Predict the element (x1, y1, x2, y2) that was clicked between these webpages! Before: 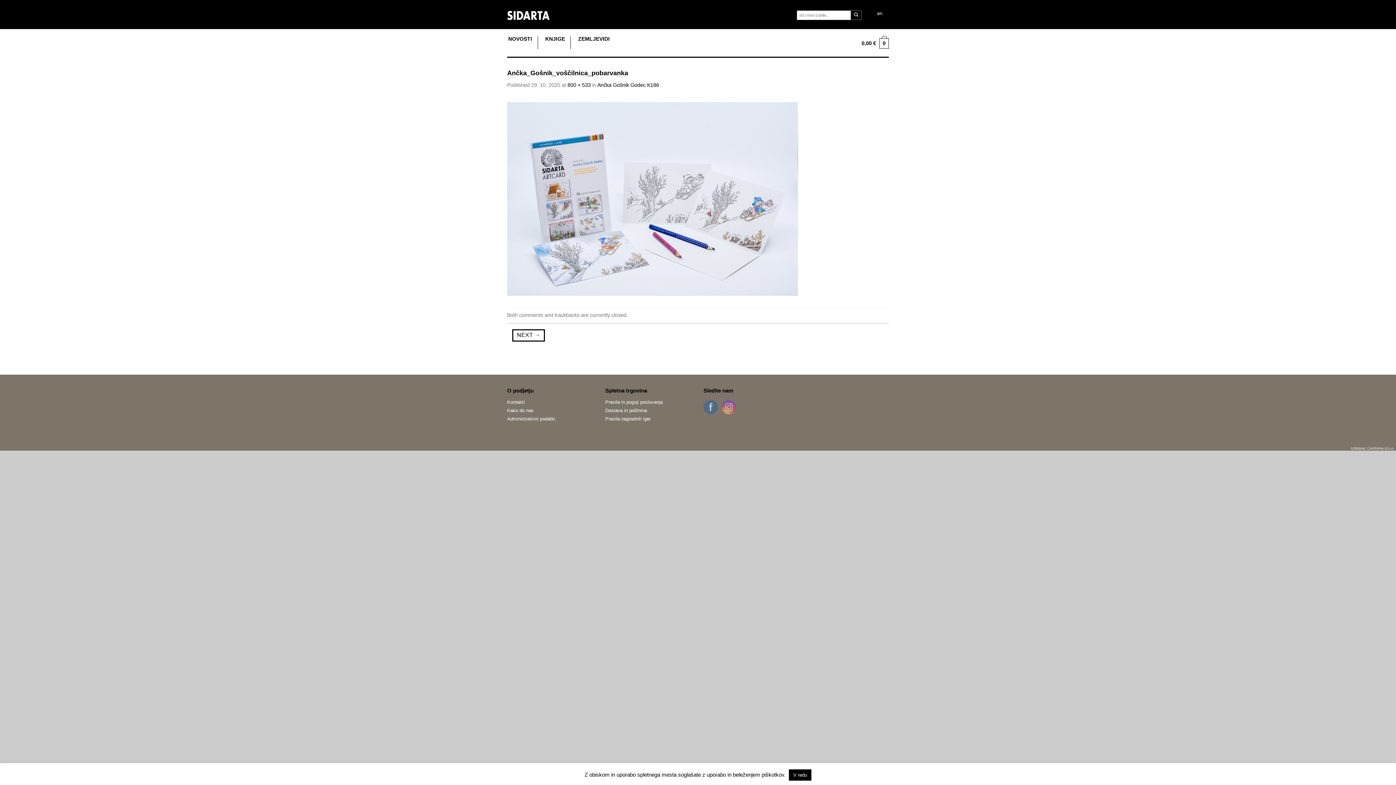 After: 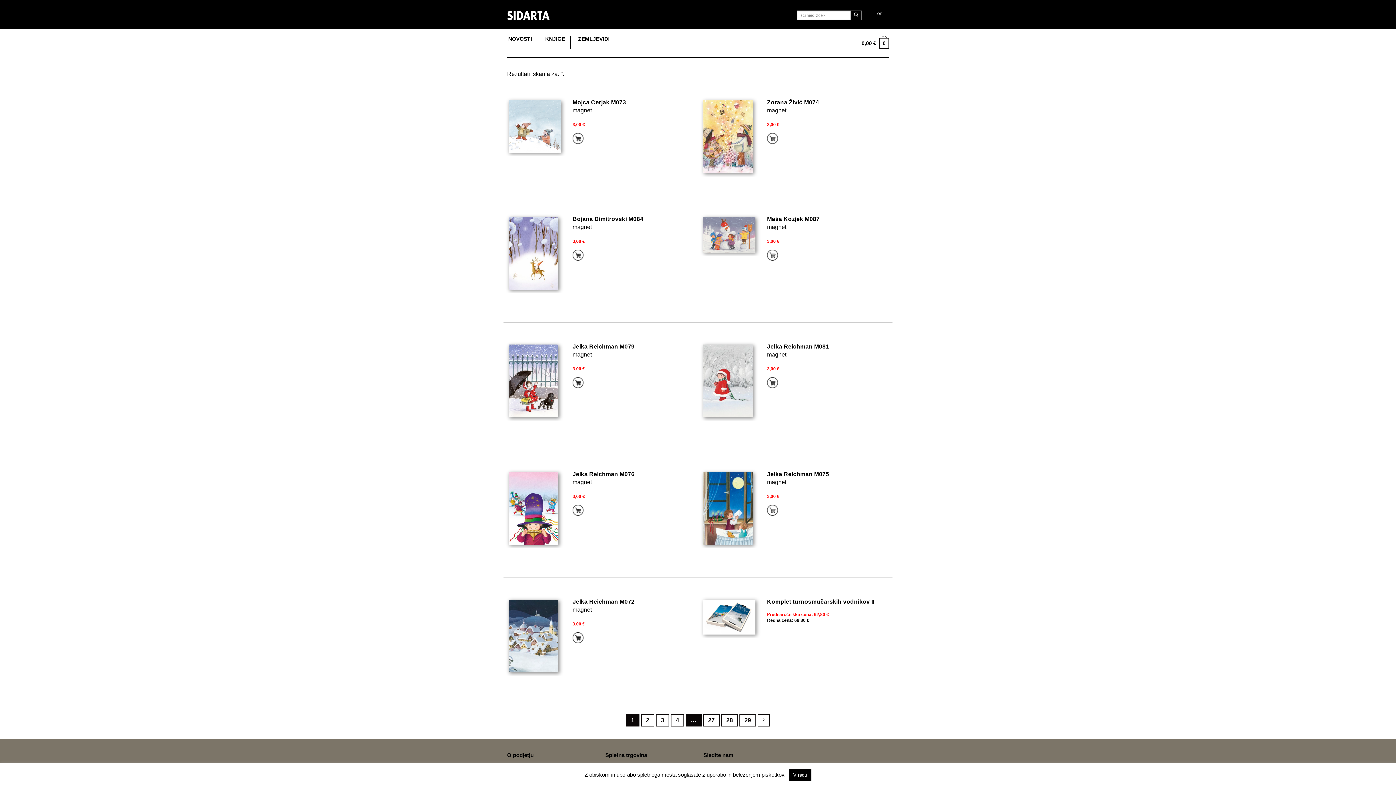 Action: bbox: (850, 10, 861, 19)